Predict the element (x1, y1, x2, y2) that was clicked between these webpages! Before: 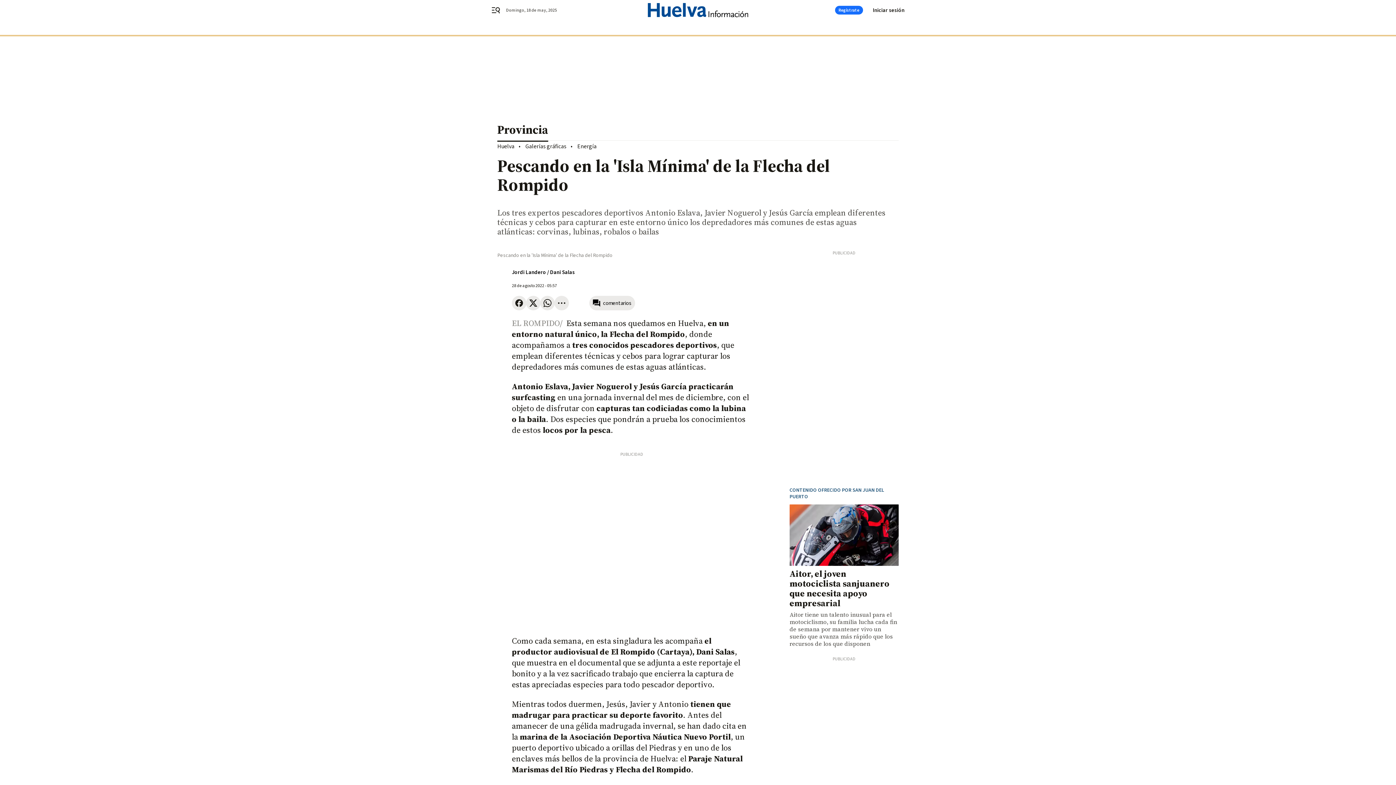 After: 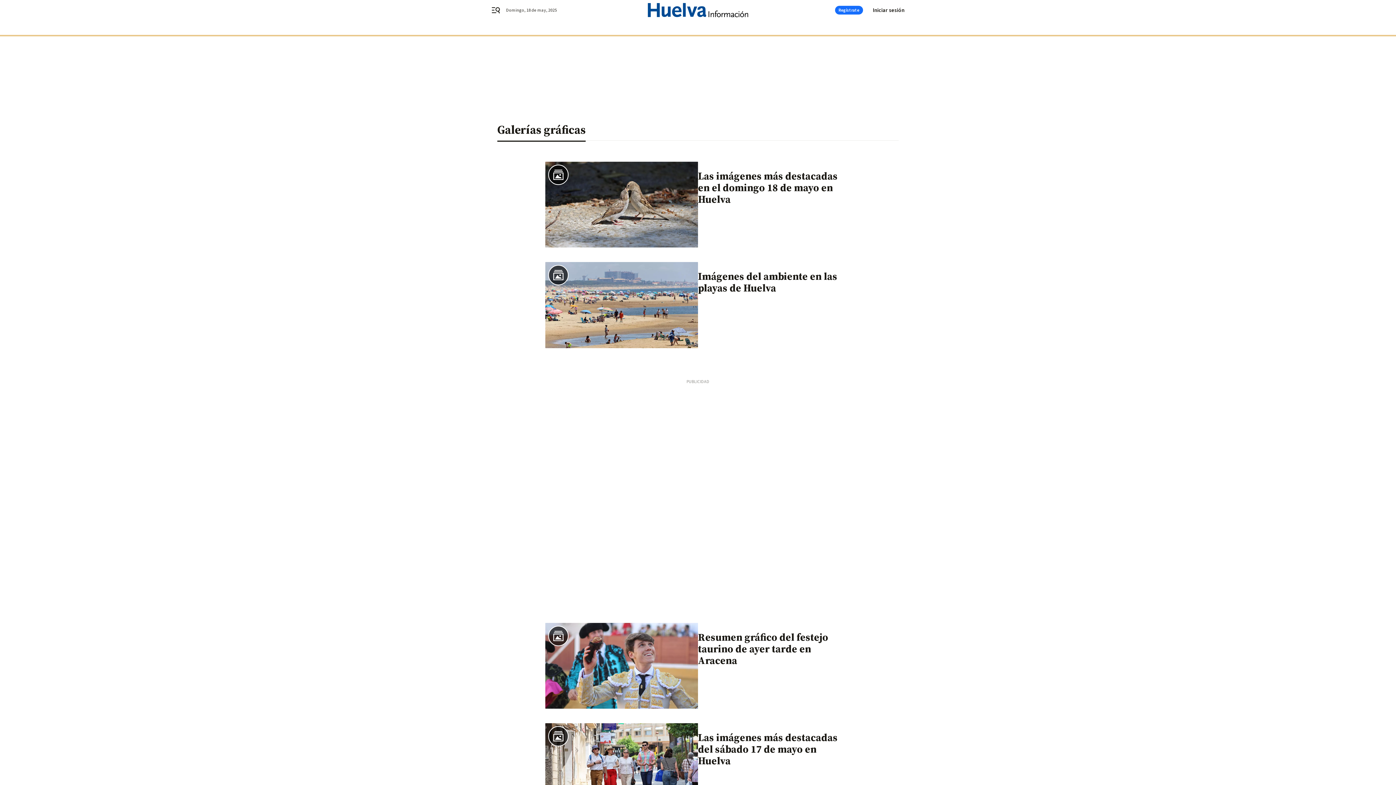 Action: label: Galerías gráficas bbox: (525, 142, 566, 150)